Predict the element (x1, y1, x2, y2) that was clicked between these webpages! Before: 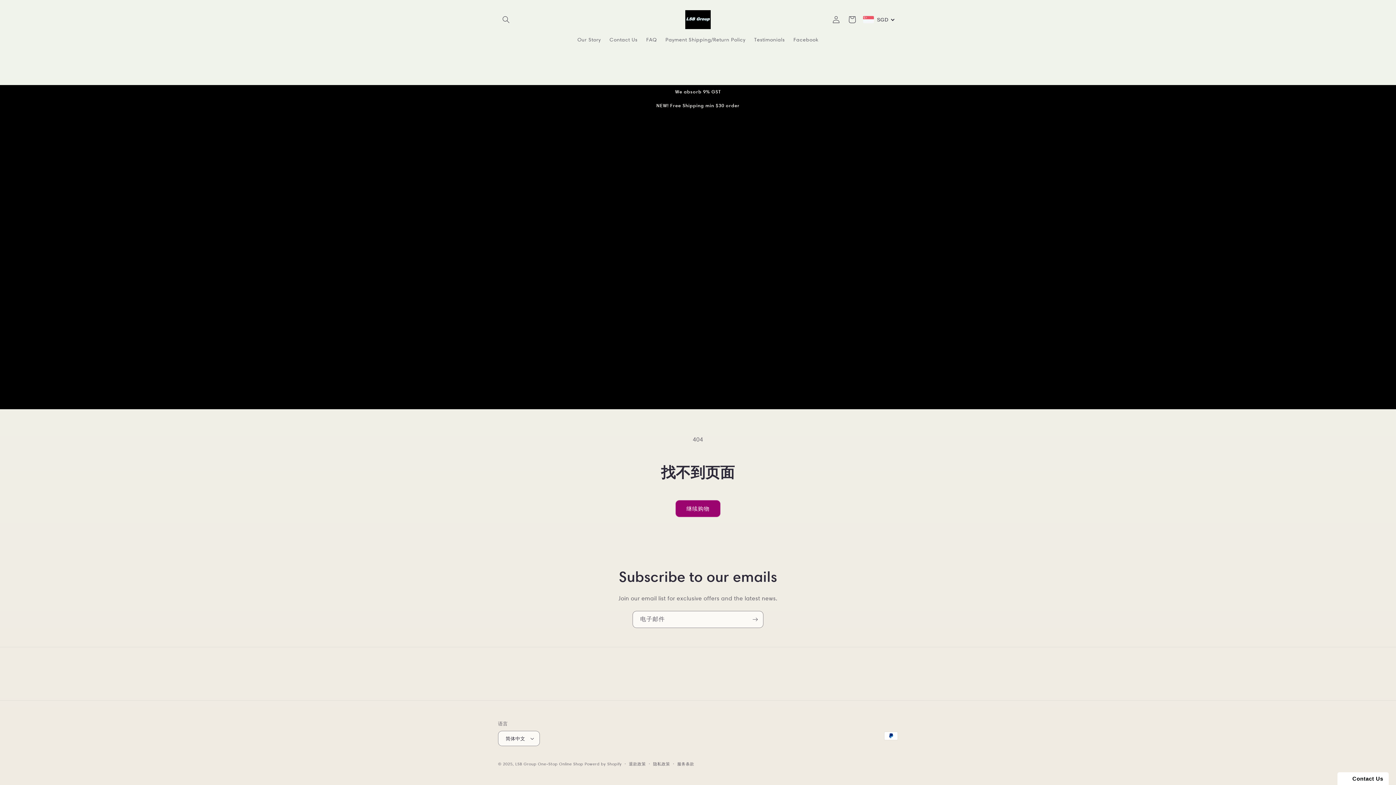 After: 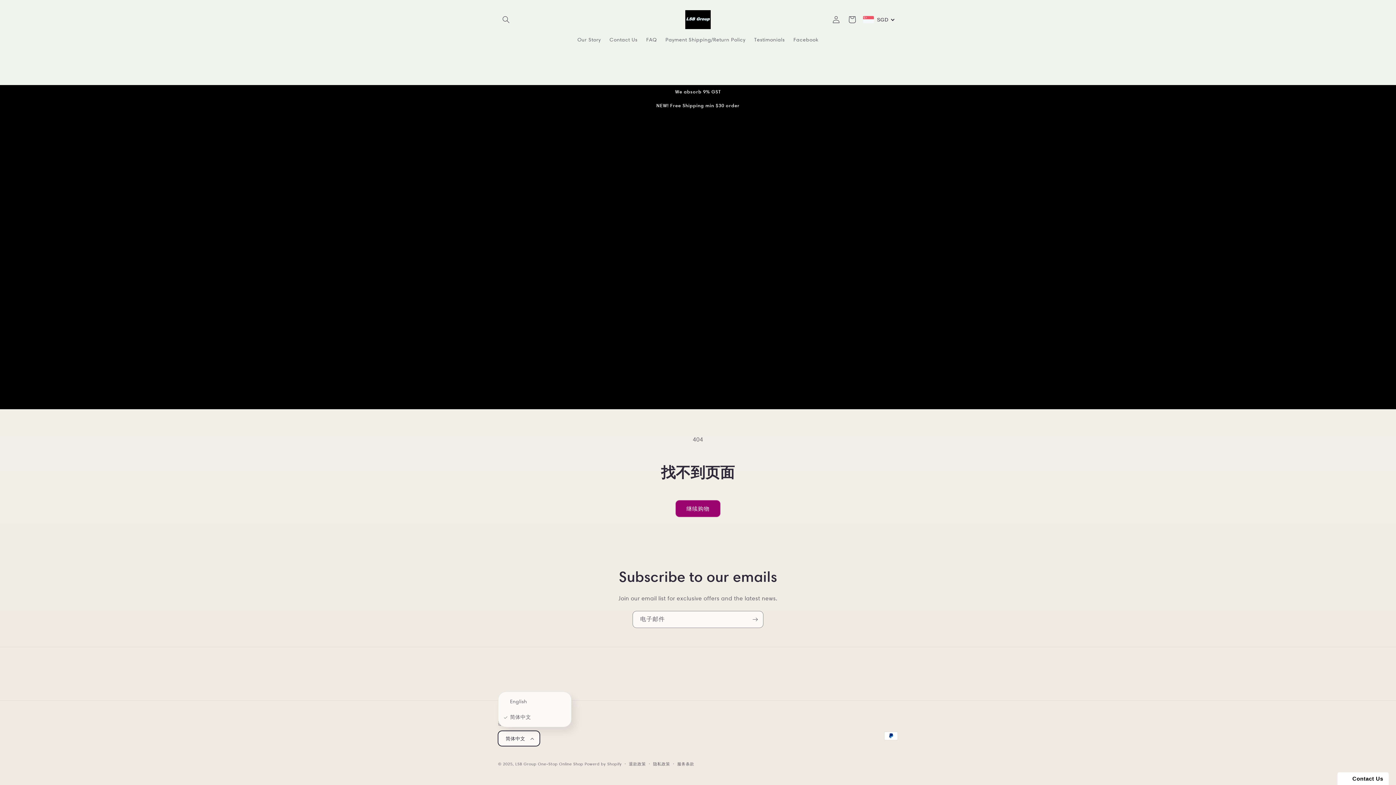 Action: bbox: (498, 731, 539, 746) label: 简体中文